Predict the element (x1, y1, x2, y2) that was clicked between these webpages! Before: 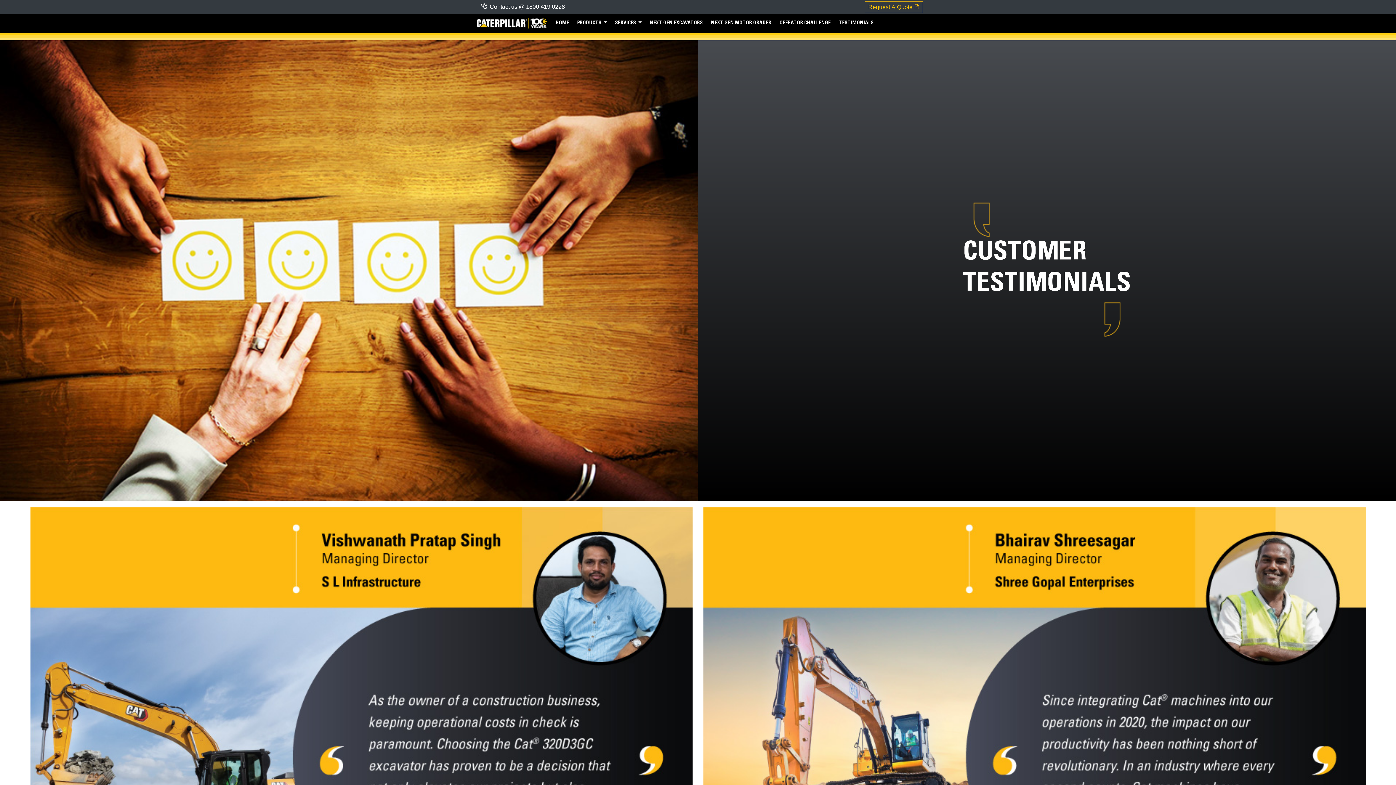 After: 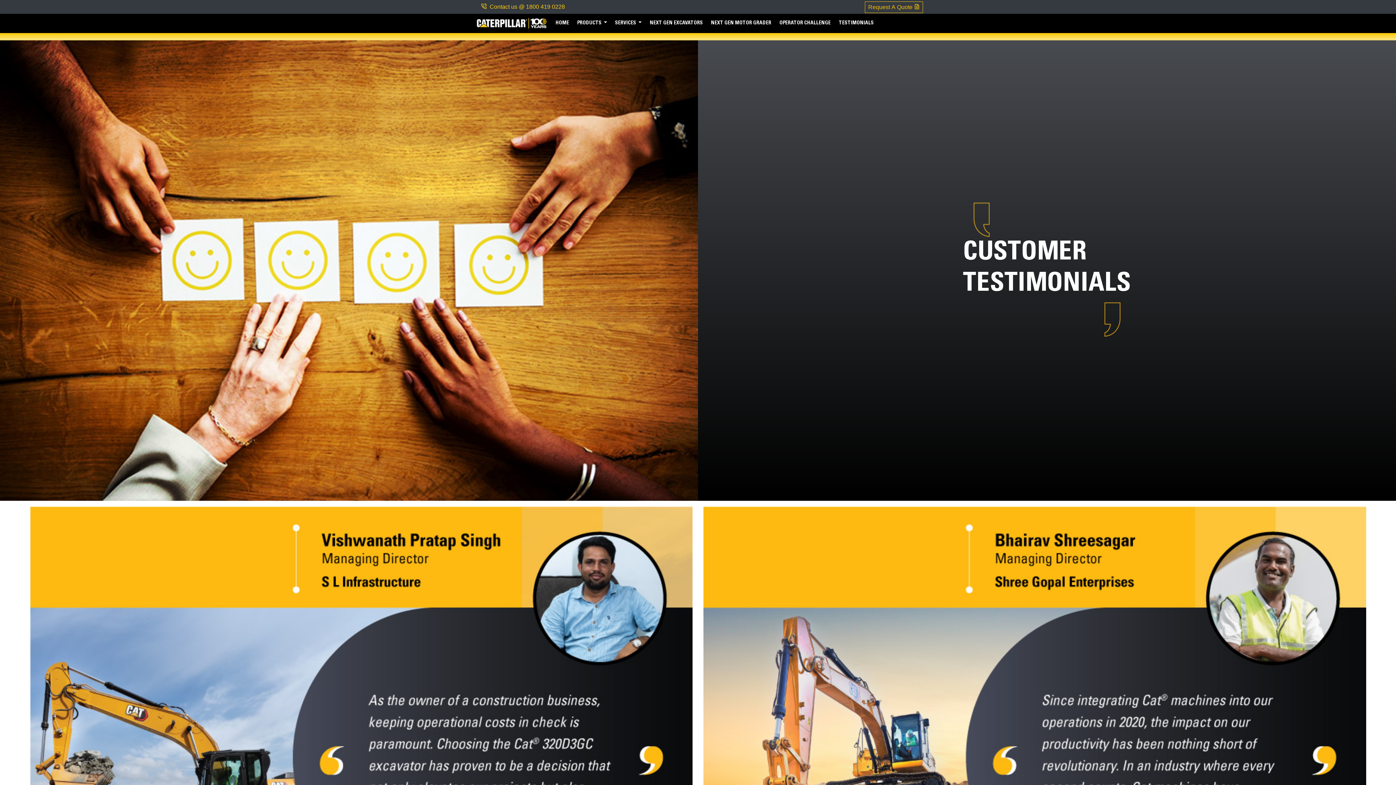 Action: label: Contact us @ 1800 419 0228 bbox: (476, 0, 569, 13)